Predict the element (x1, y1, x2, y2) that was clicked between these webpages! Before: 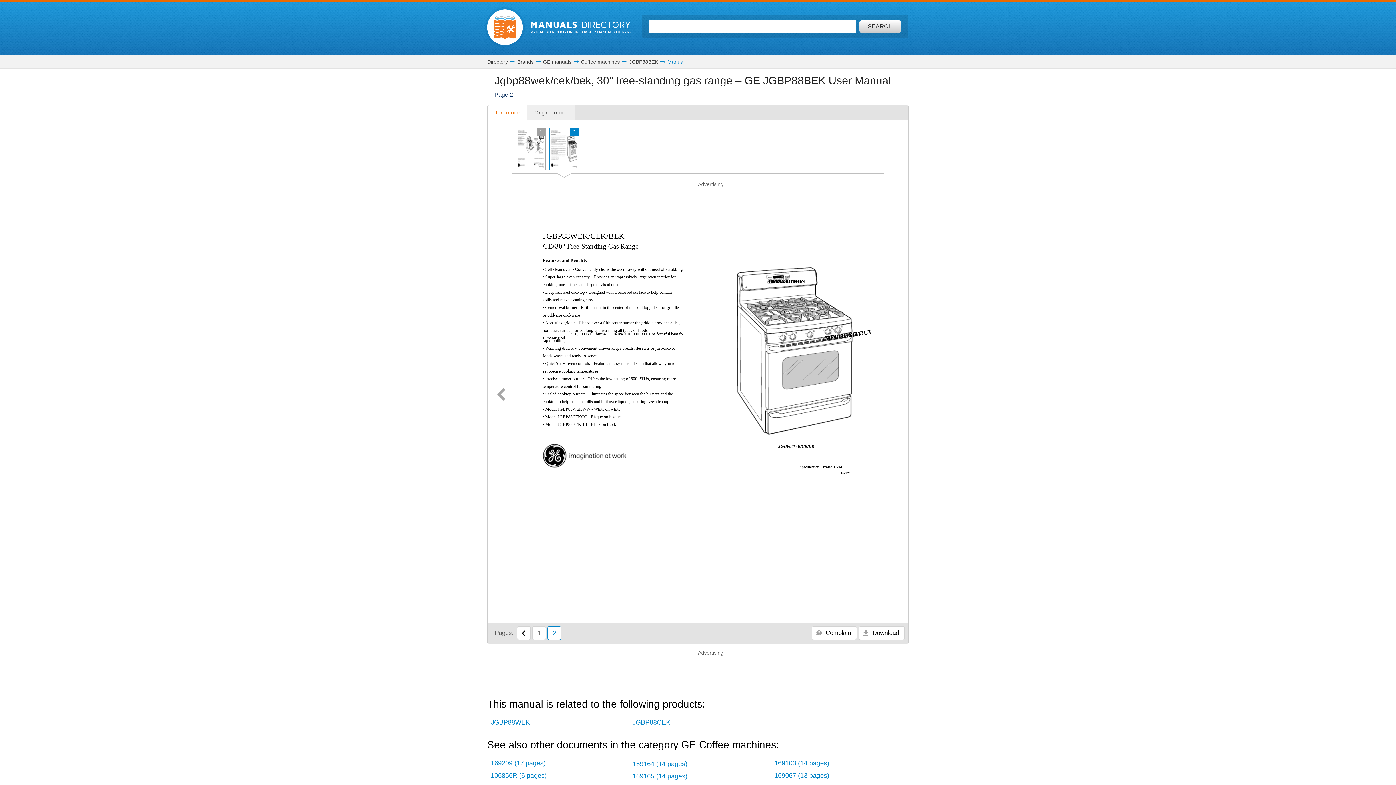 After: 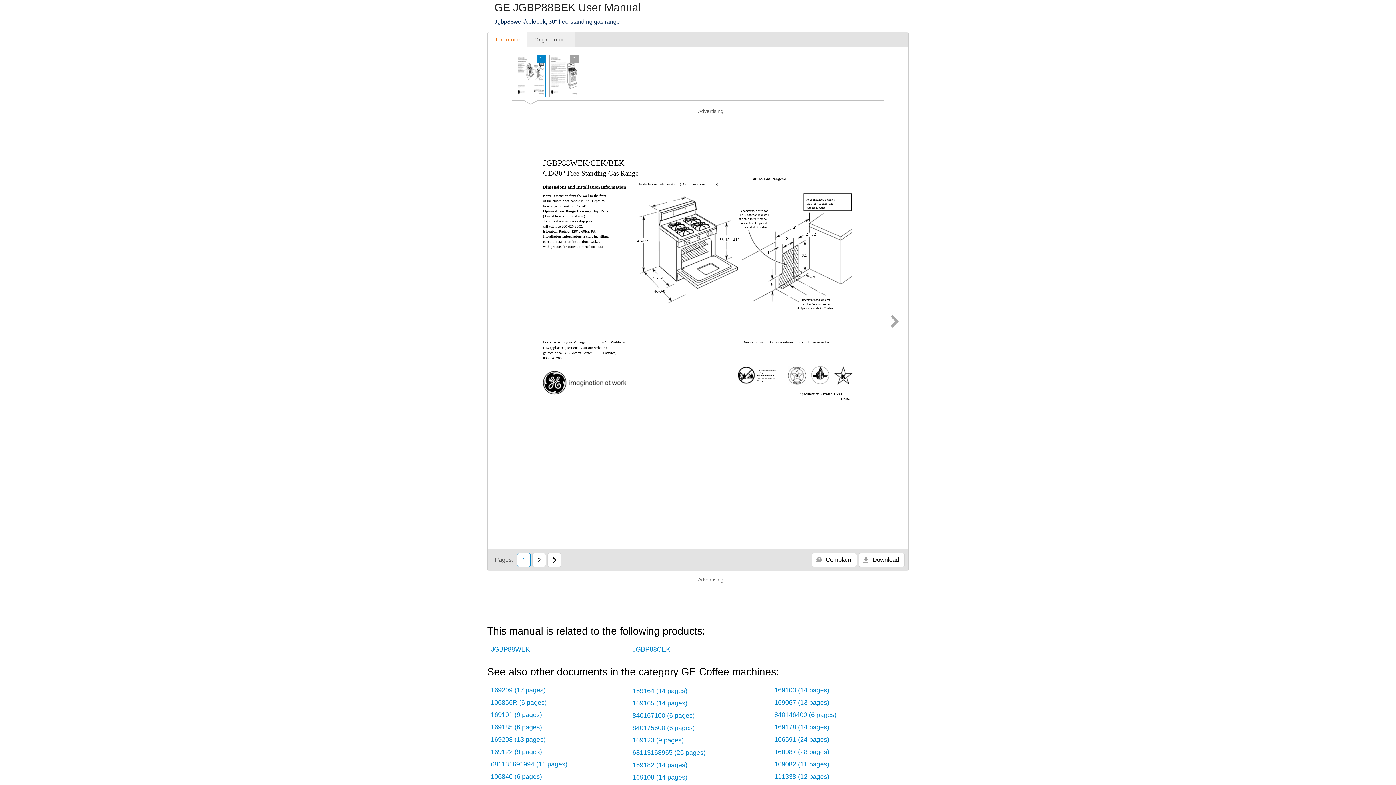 Action: label: 1 bbox: (516, 127, 545, 170)